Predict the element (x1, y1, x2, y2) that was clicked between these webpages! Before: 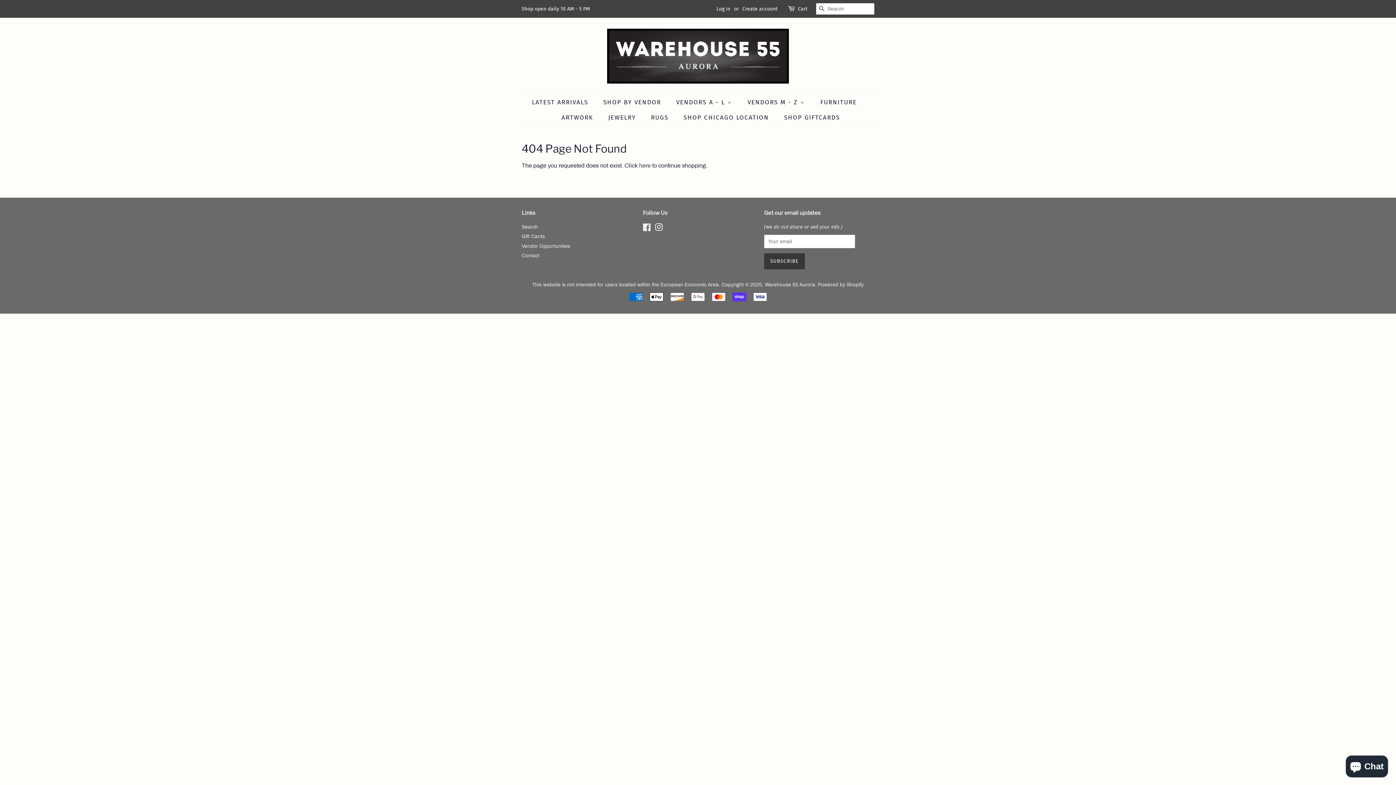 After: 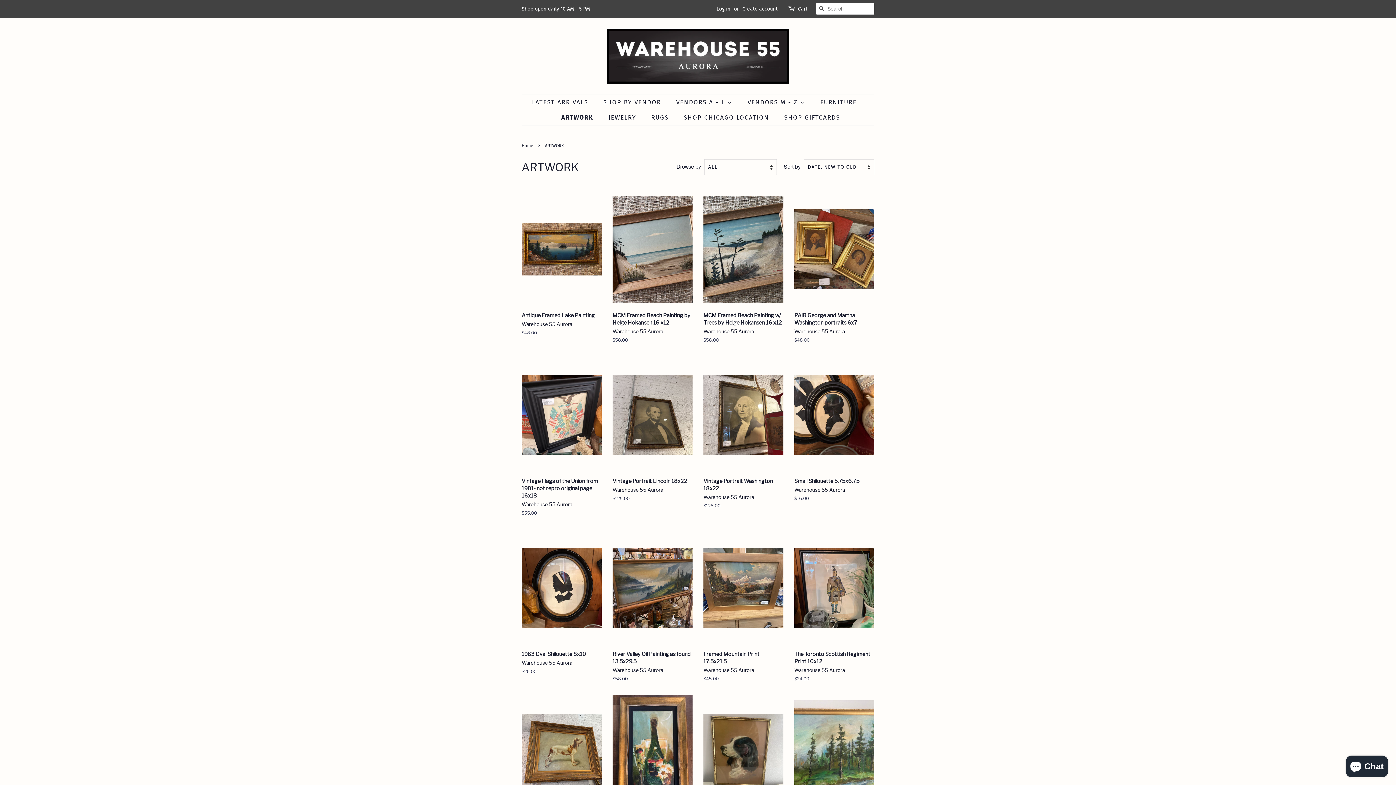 Action: label: ARTWORK bbox: (556, 110, 600, 125)